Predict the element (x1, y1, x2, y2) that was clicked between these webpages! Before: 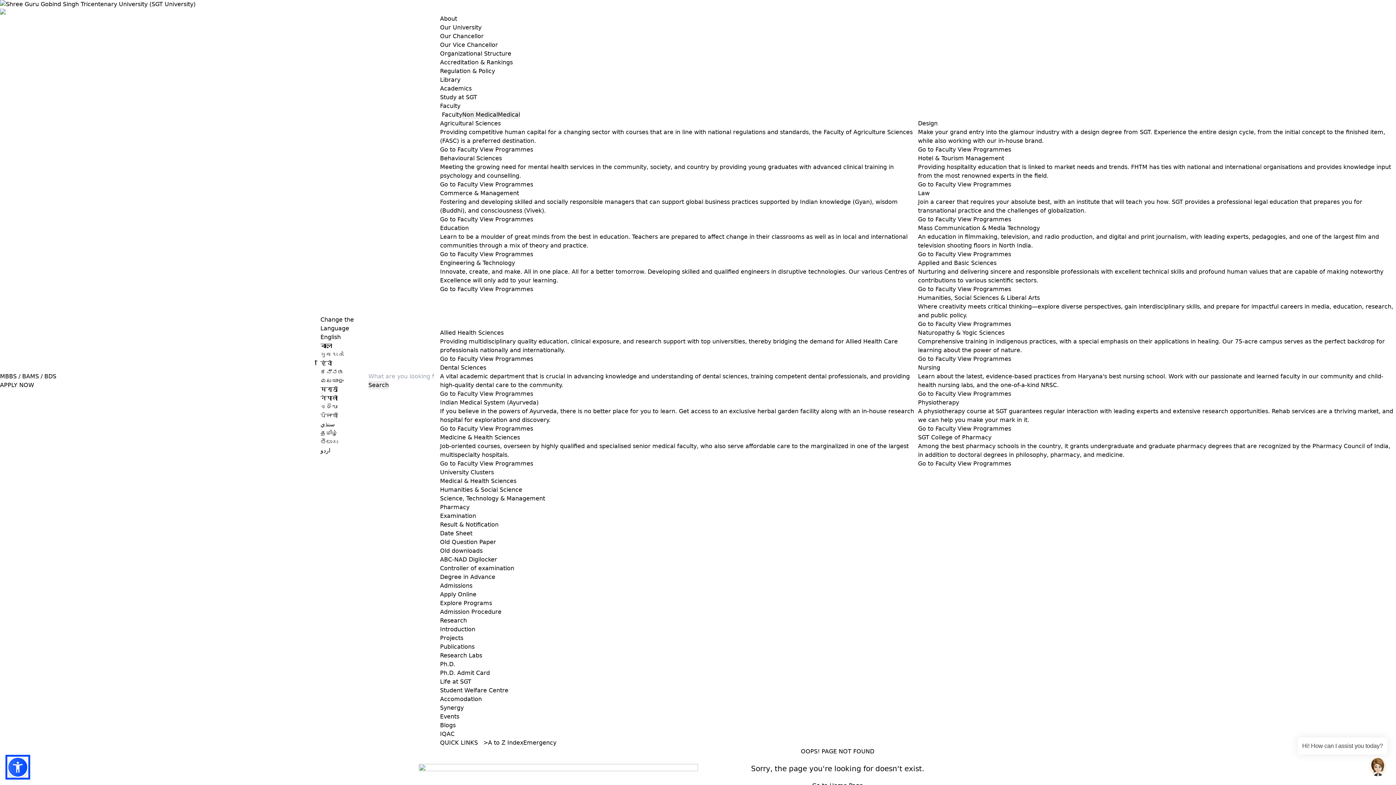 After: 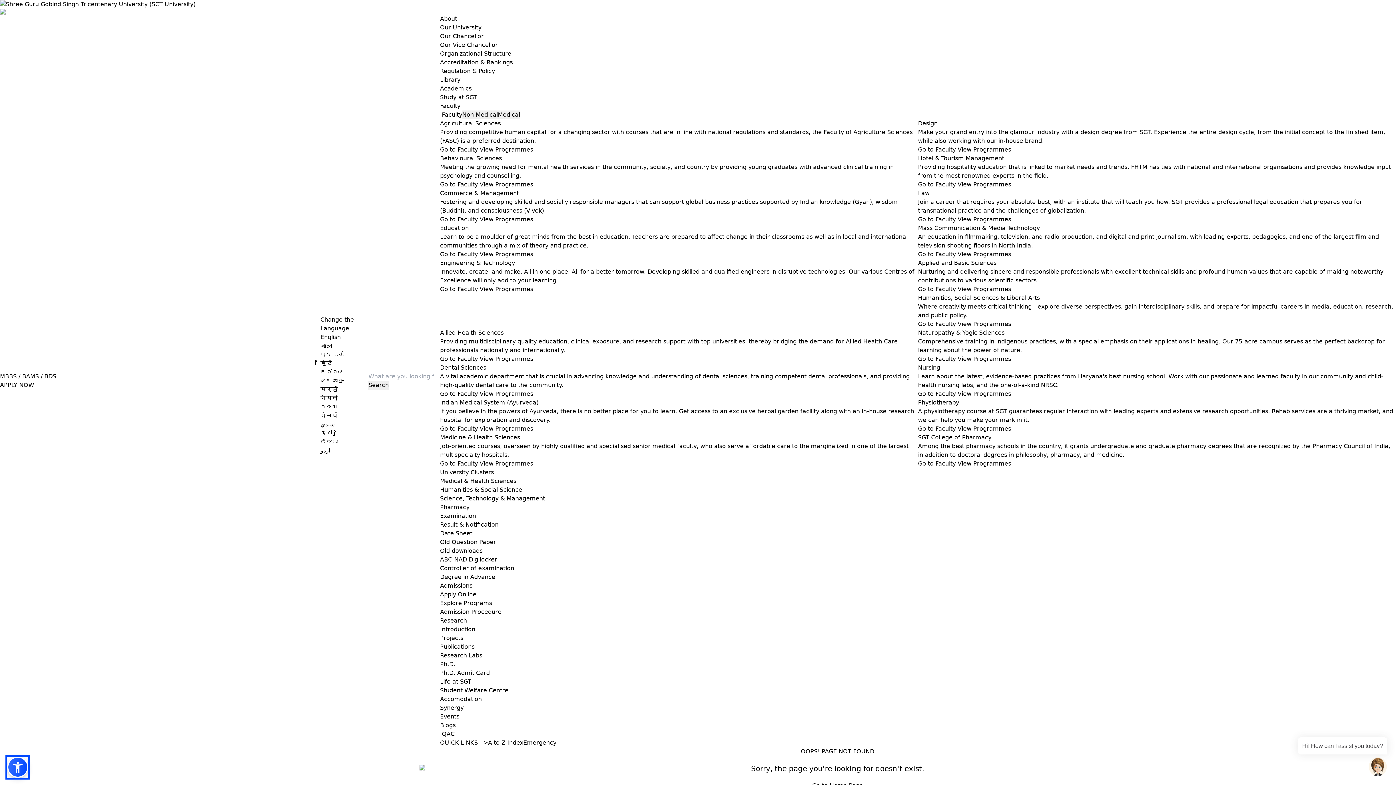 Action: bbox: (523, 739, 556, 746) label: Emergency